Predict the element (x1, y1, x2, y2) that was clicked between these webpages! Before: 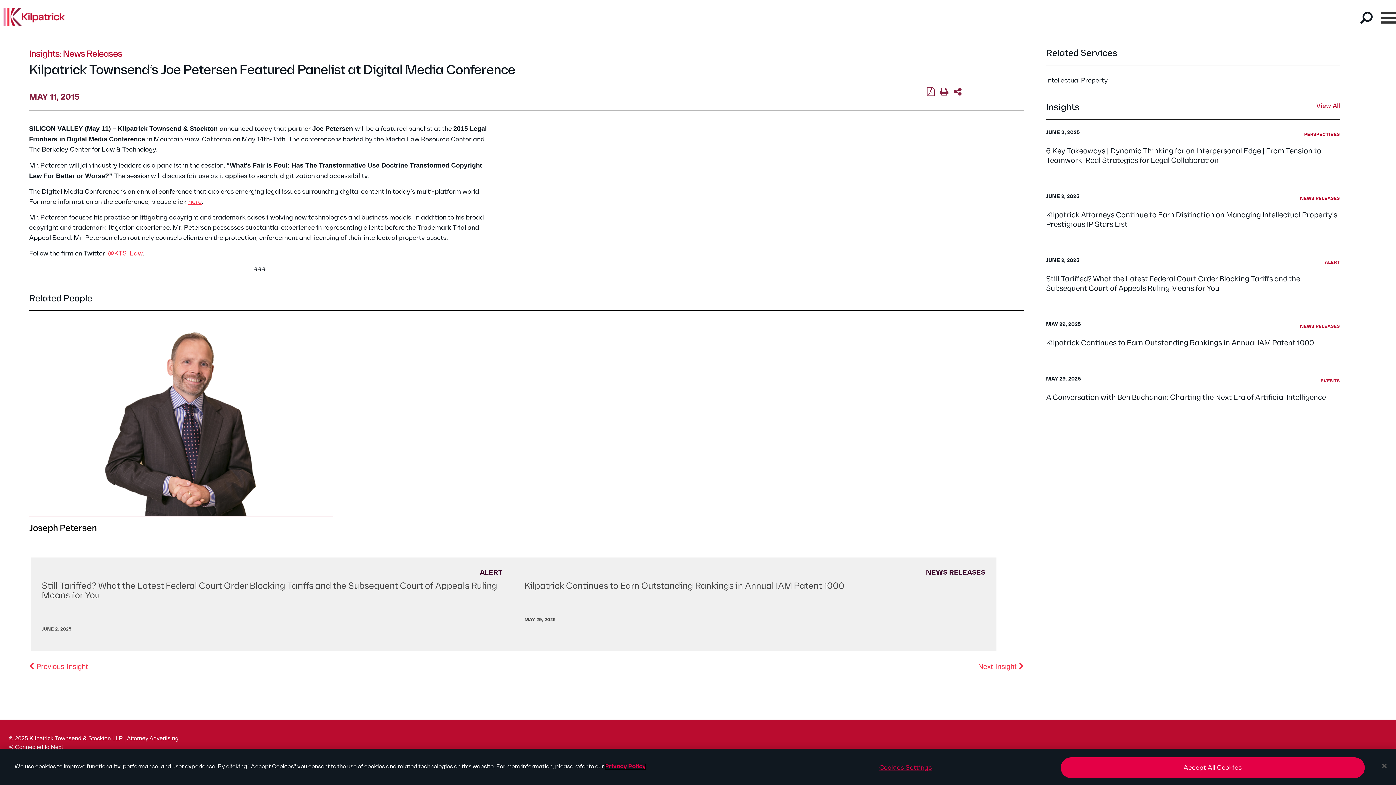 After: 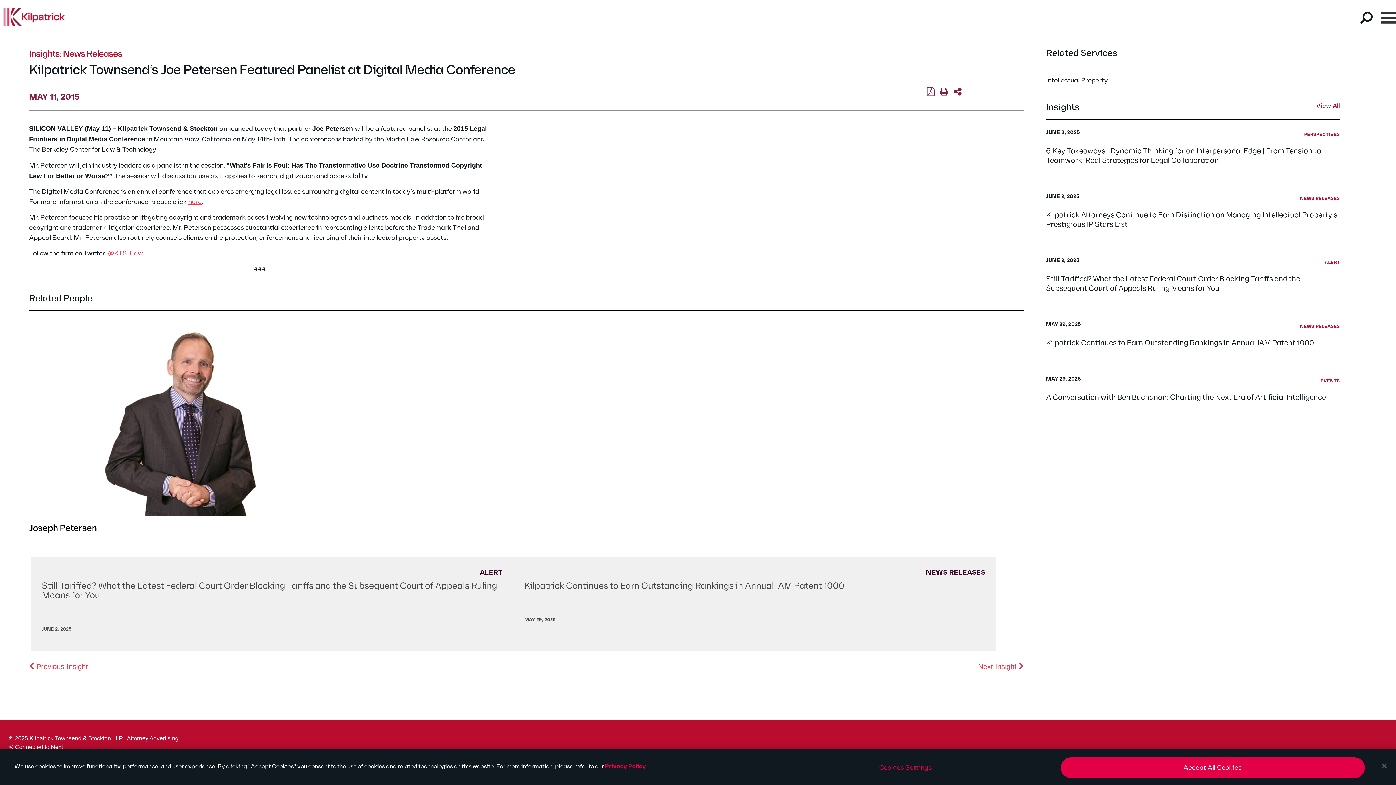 Action: bbox: (29, 662, 88, 671) label:  Previous Insight
Previous